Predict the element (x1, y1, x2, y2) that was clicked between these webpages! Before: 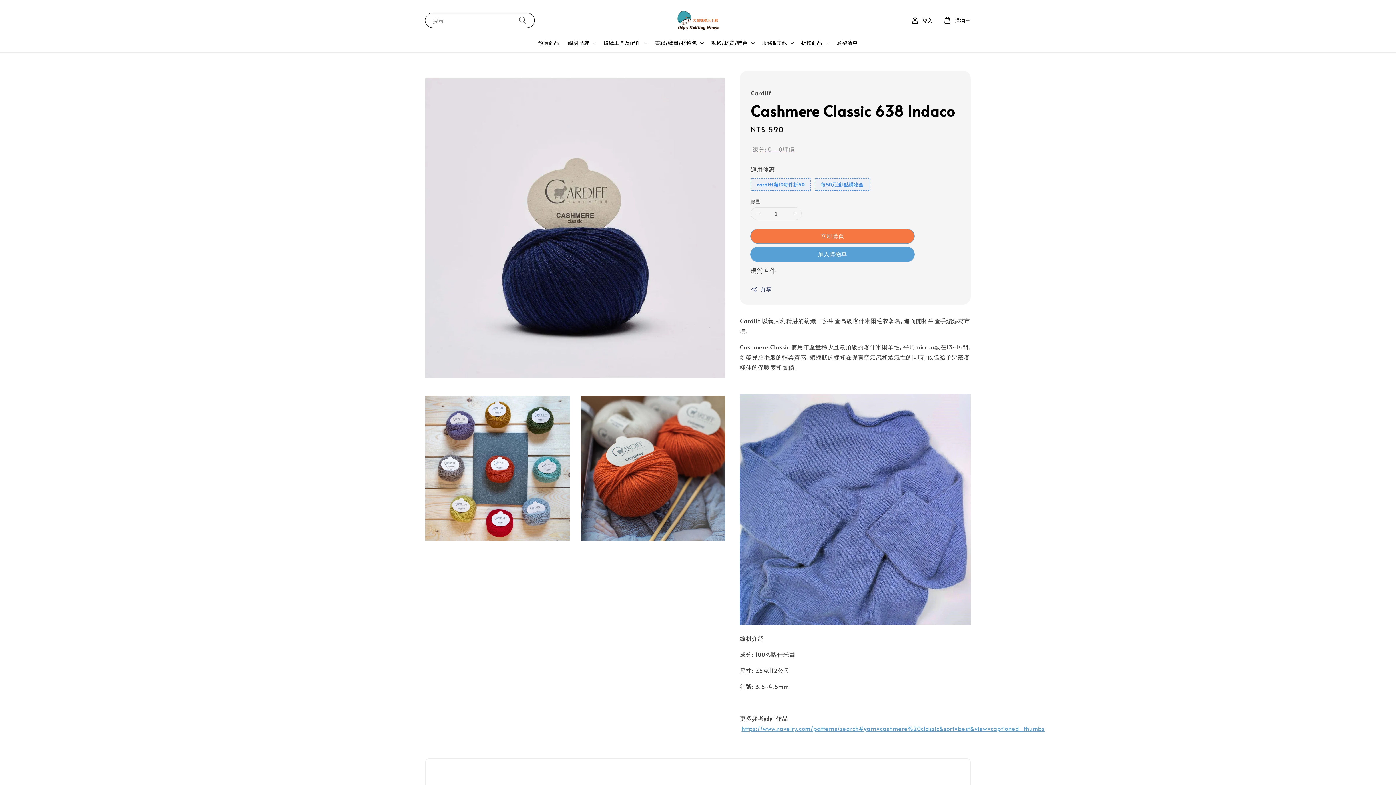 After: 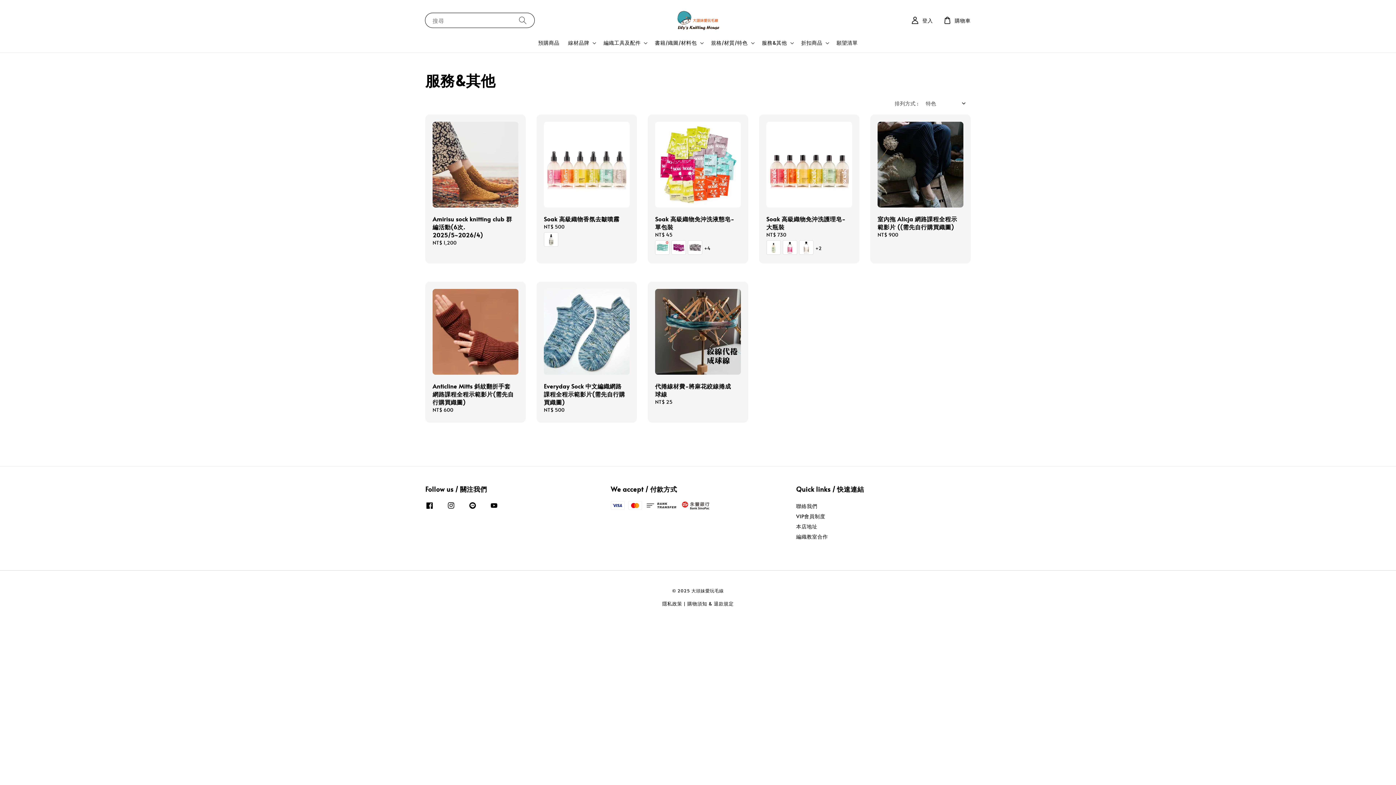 Action: label: 服務&其他 bbox: (762, 39, 787, 46)